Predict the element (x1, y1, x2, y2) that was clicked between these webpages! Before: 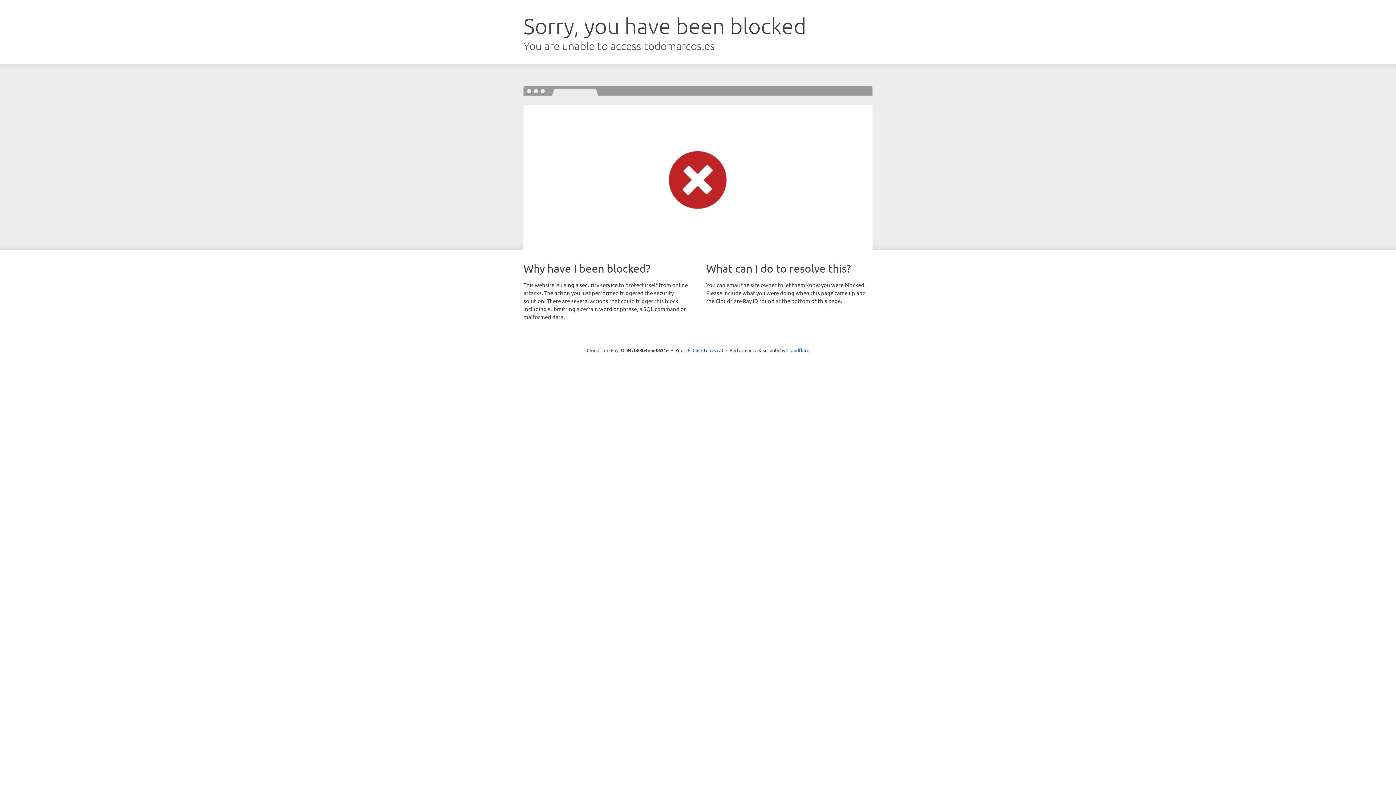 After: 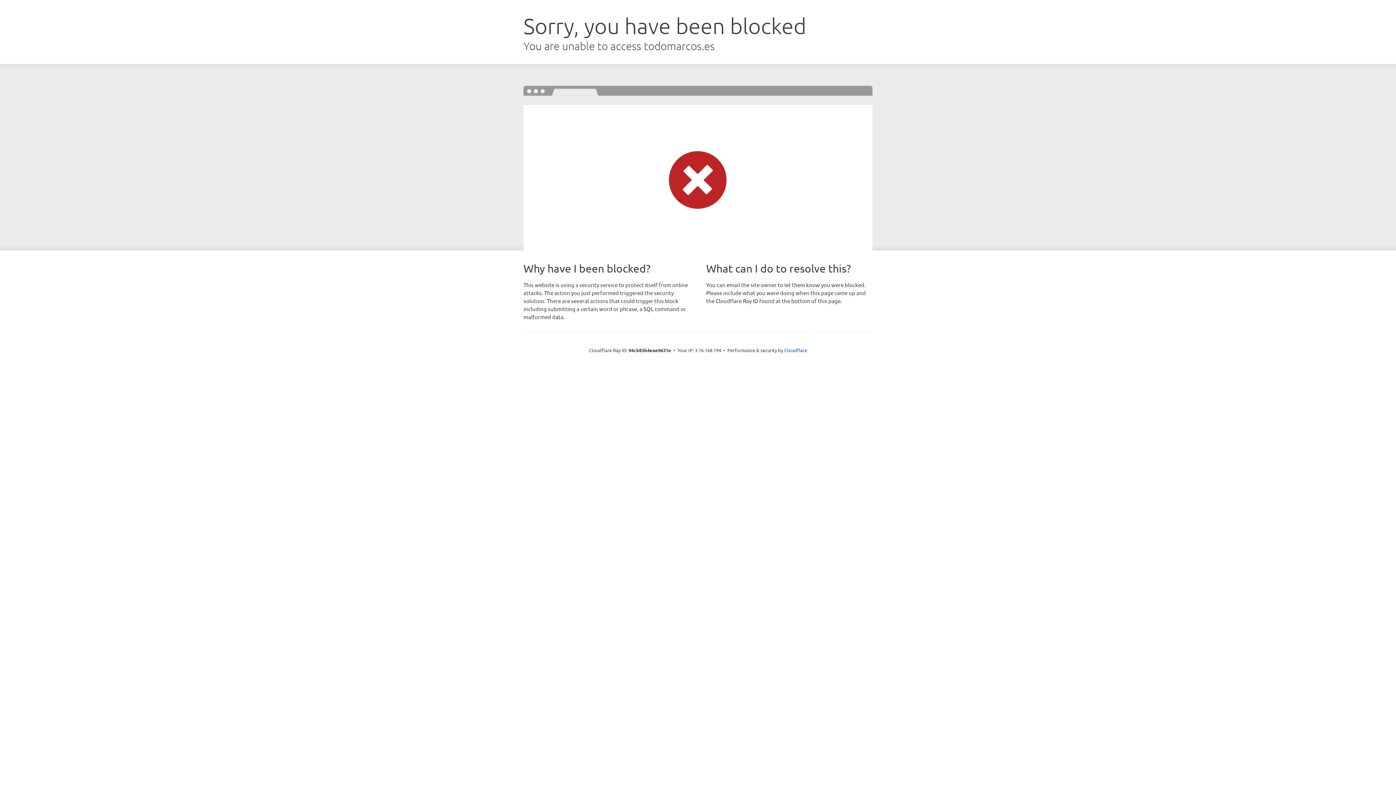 Action: label: Click to reveal bbox: (692, 346, 723, 353)